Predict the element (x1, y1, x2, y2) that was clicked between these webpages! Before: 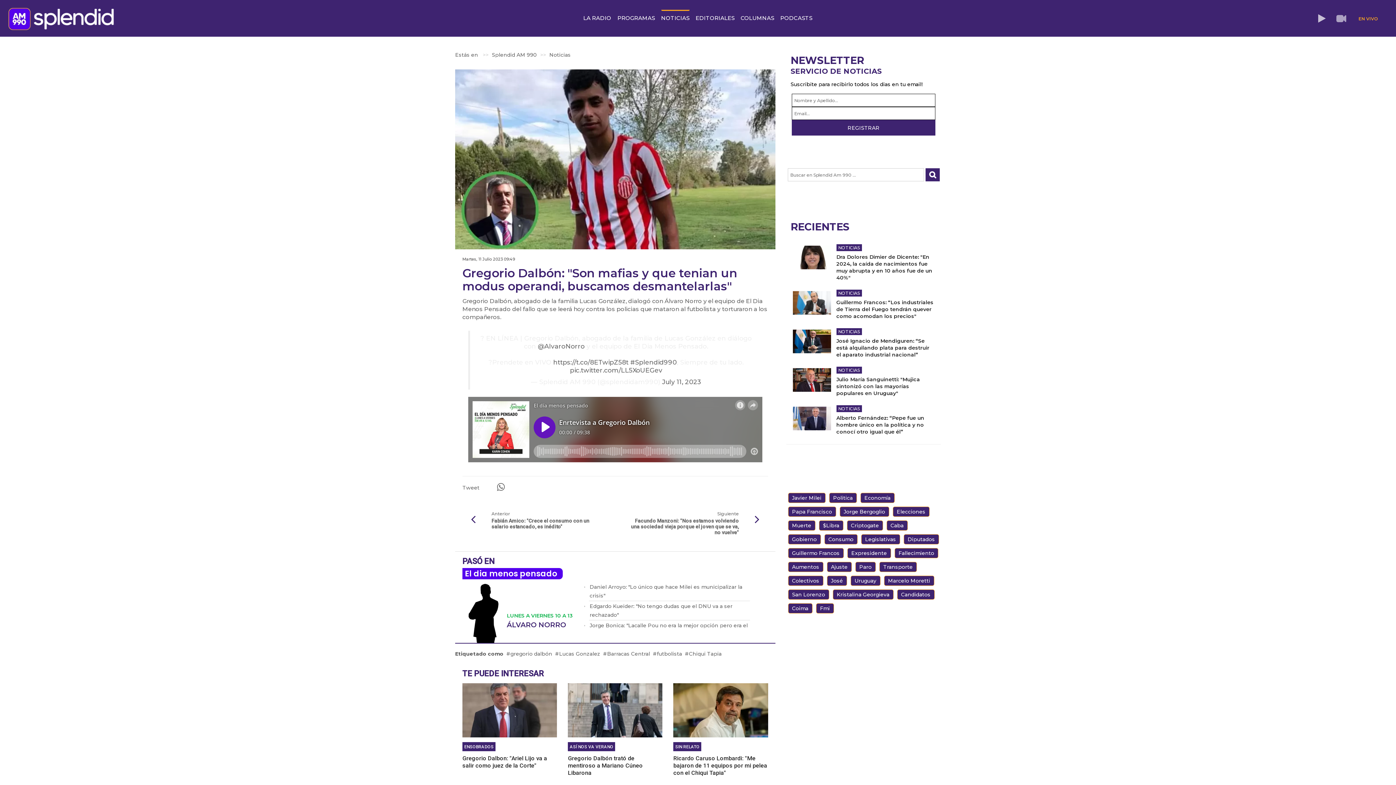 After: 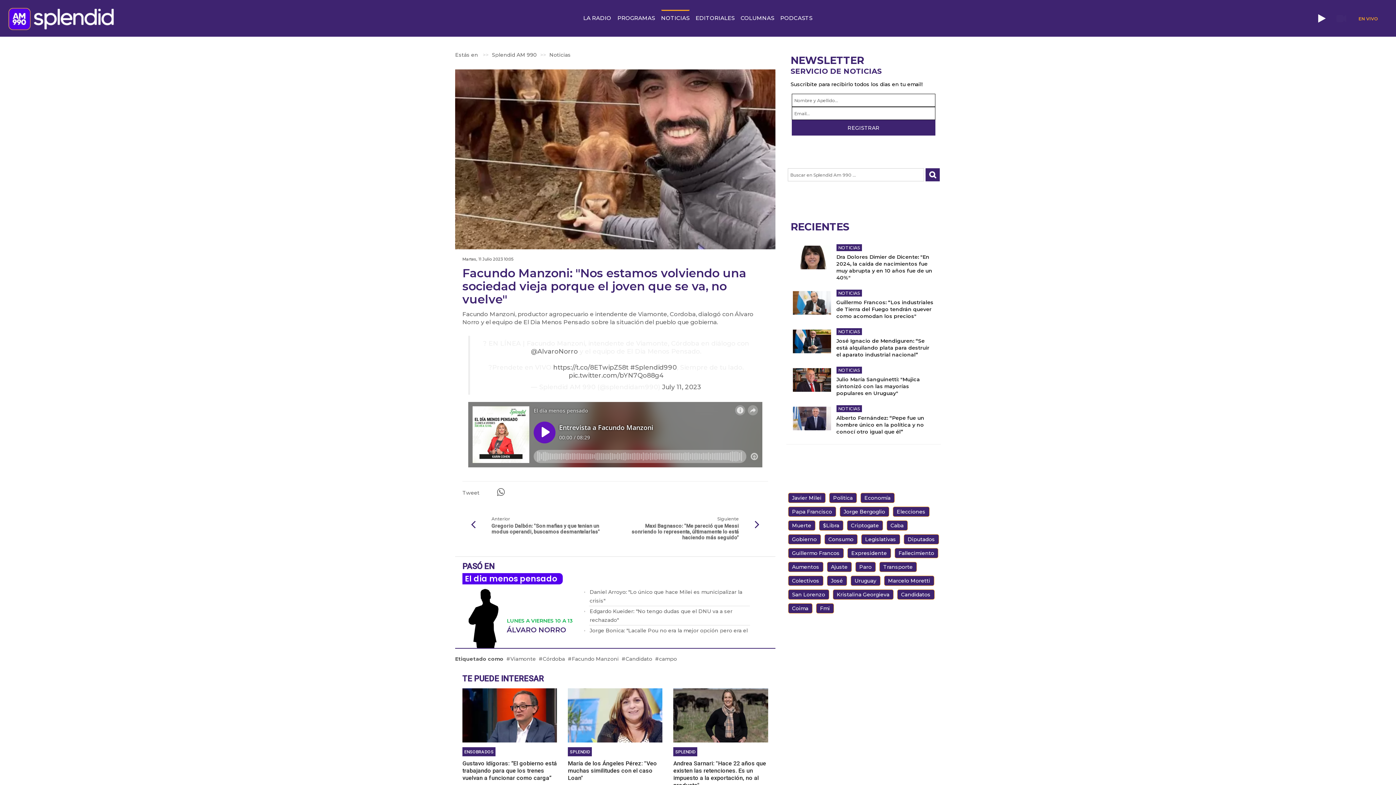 Action: bbox: (746, 509, 768, 531)